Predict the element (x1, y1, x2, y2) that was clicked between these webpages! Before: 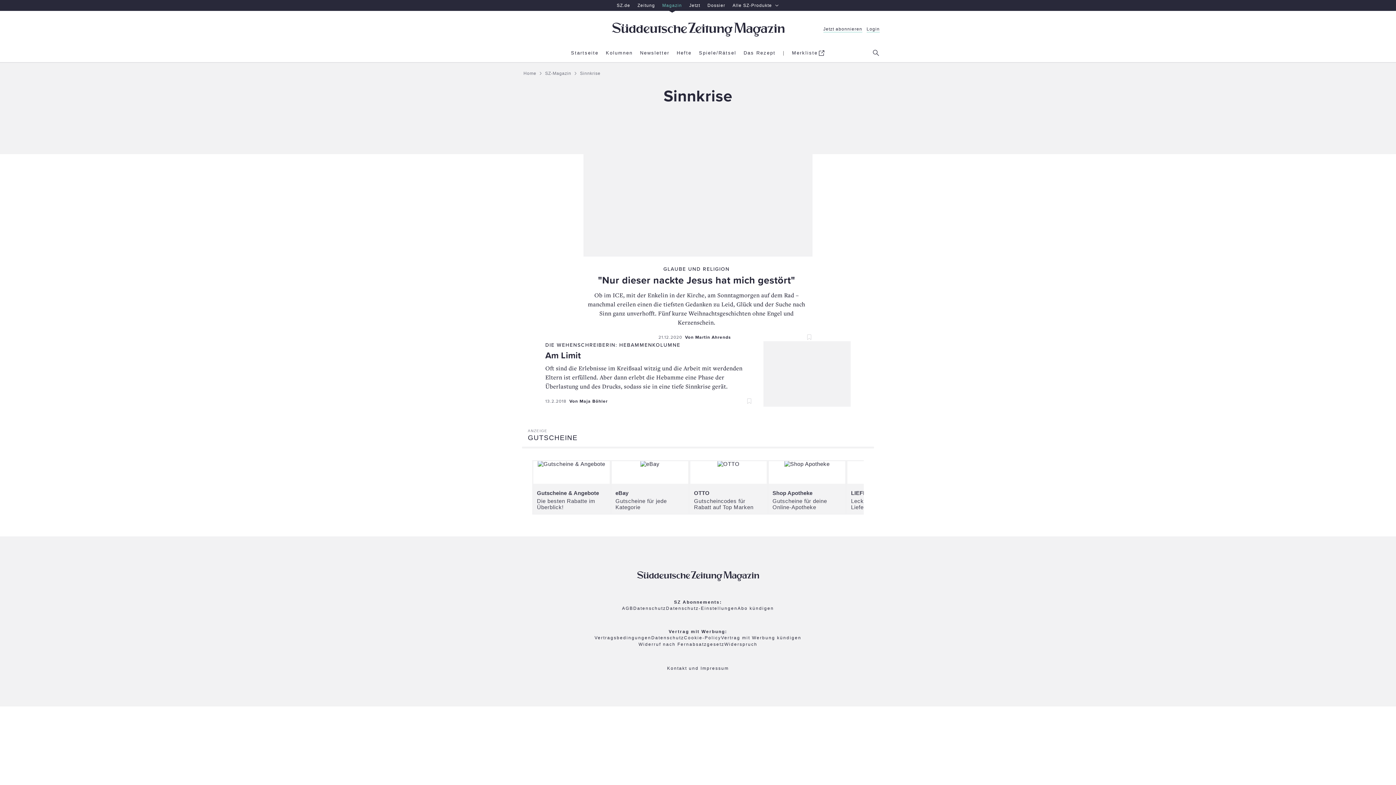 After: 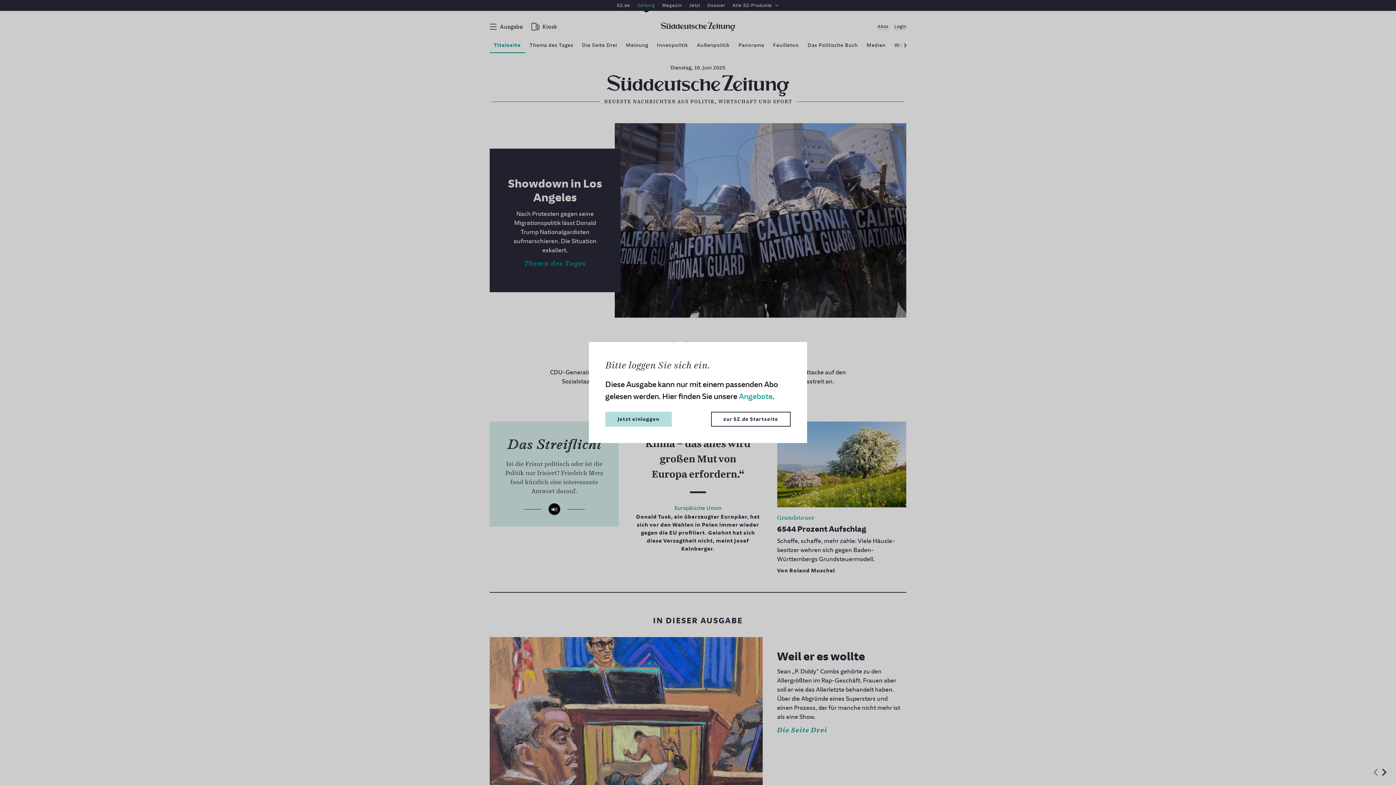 Action: label: Zeitung bbox: (634, 0, 658, 10)